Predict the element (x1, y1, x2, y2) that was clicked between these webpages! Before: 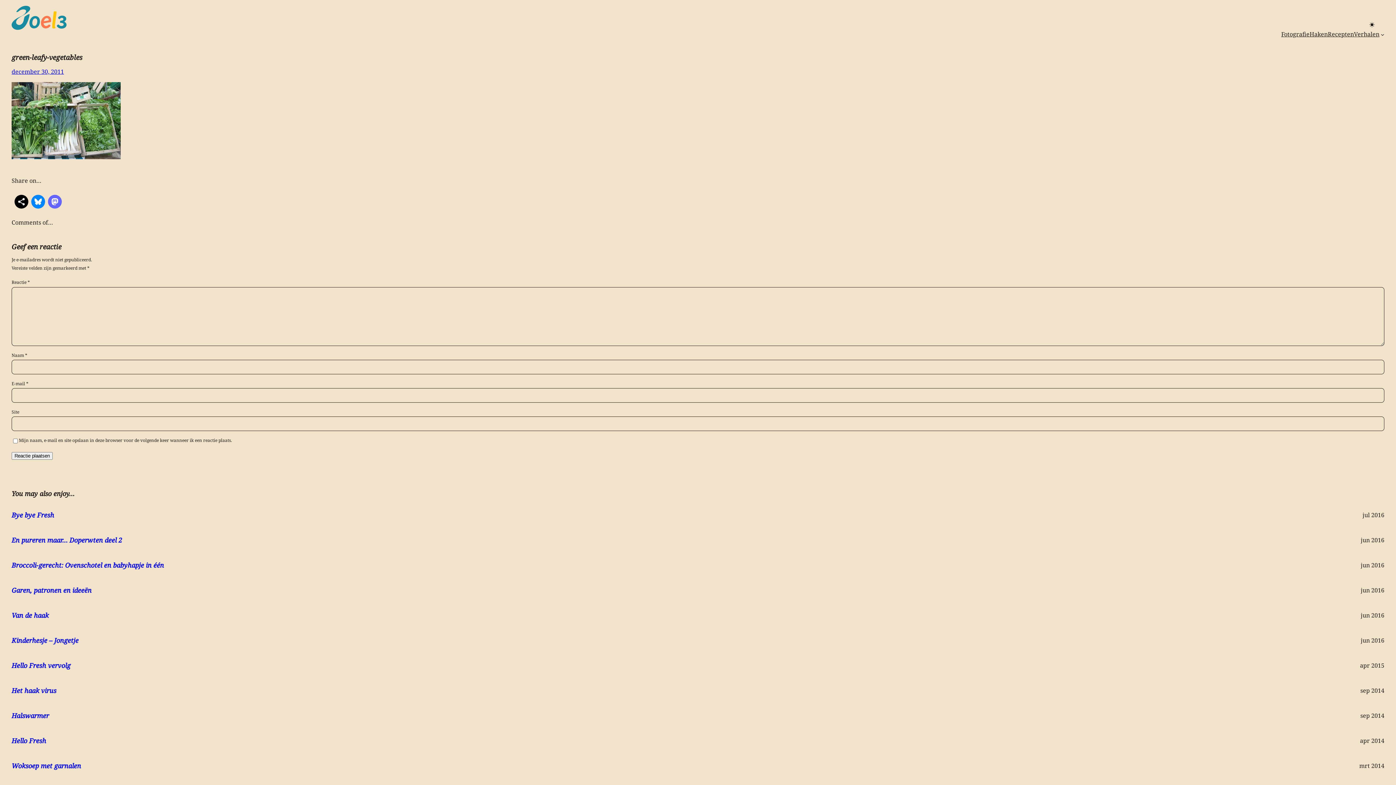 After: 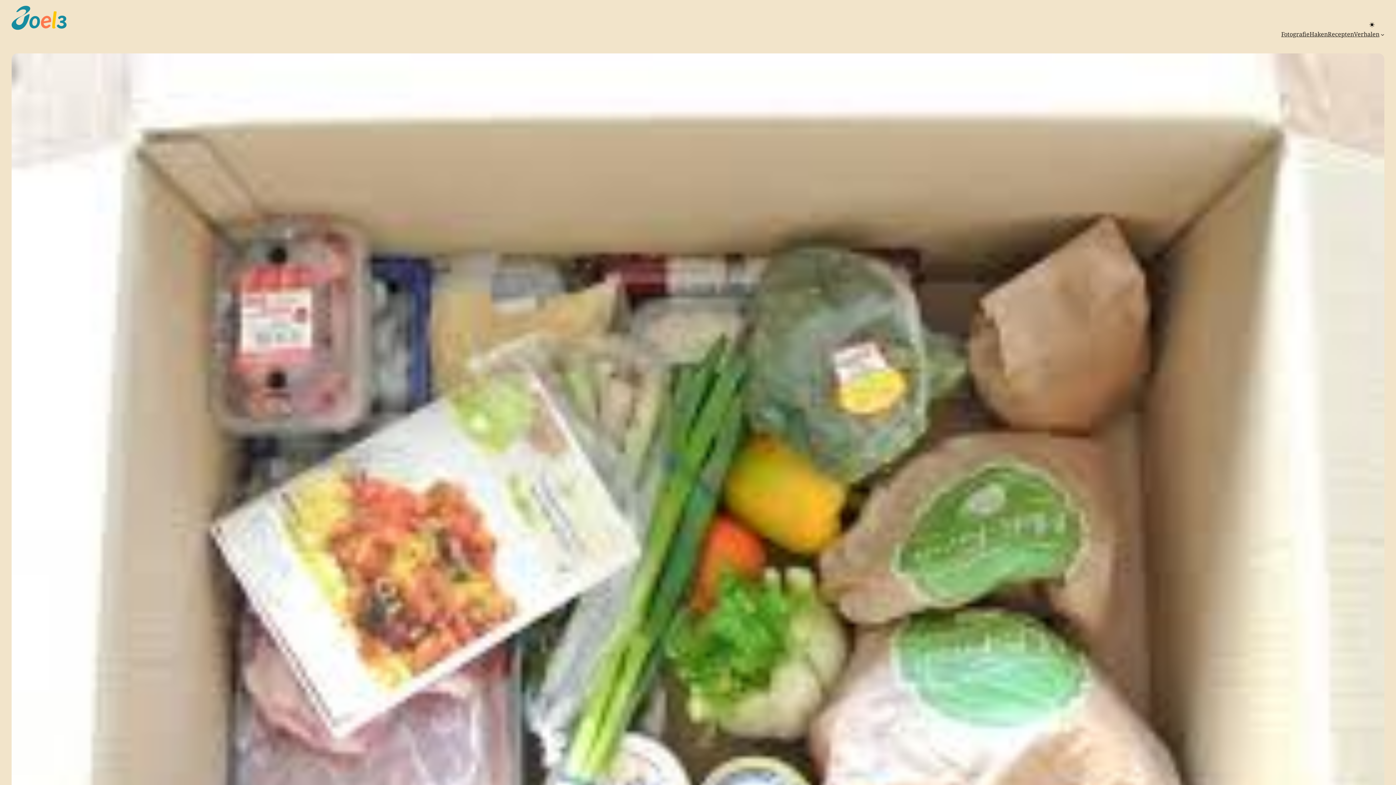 Action: label: Hello Fresh bbox: (11, 736, 46, 745)